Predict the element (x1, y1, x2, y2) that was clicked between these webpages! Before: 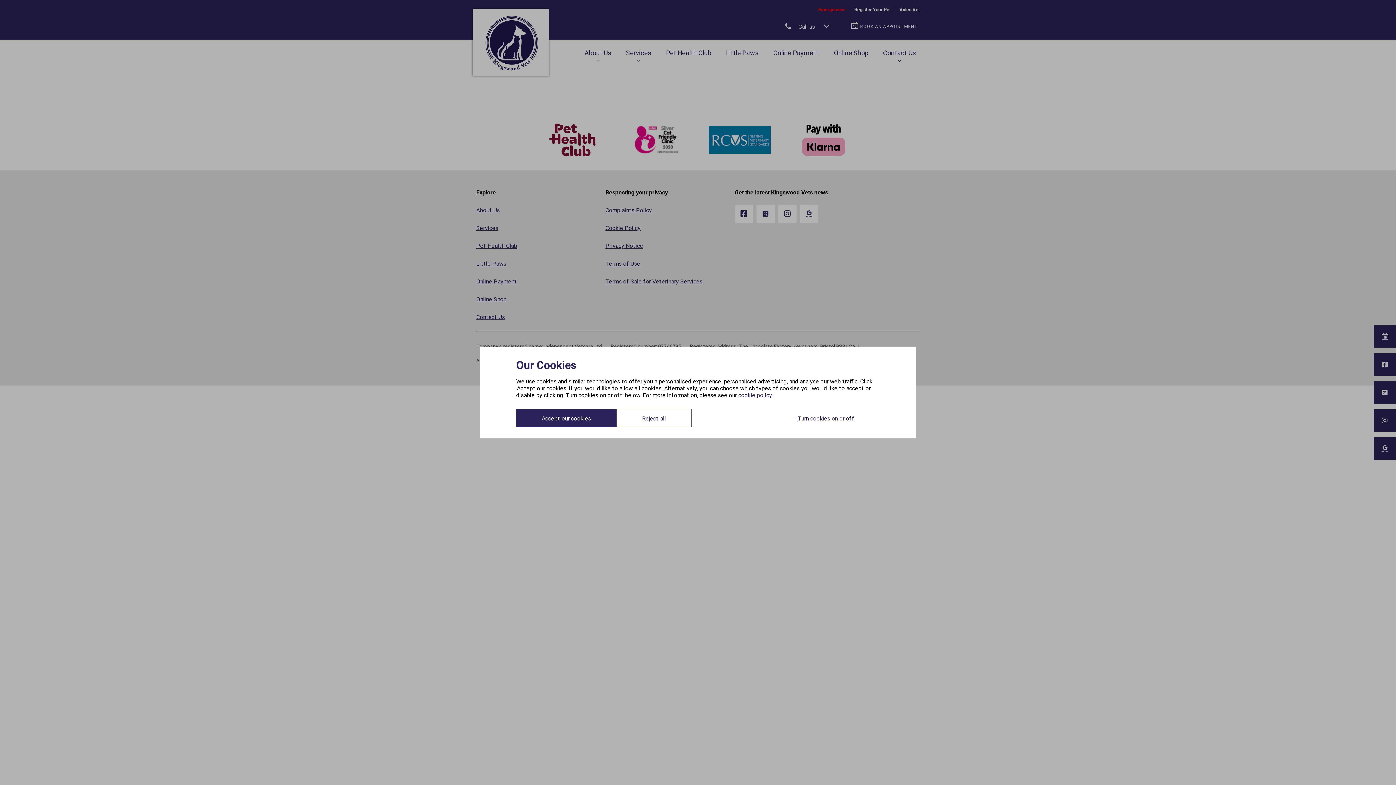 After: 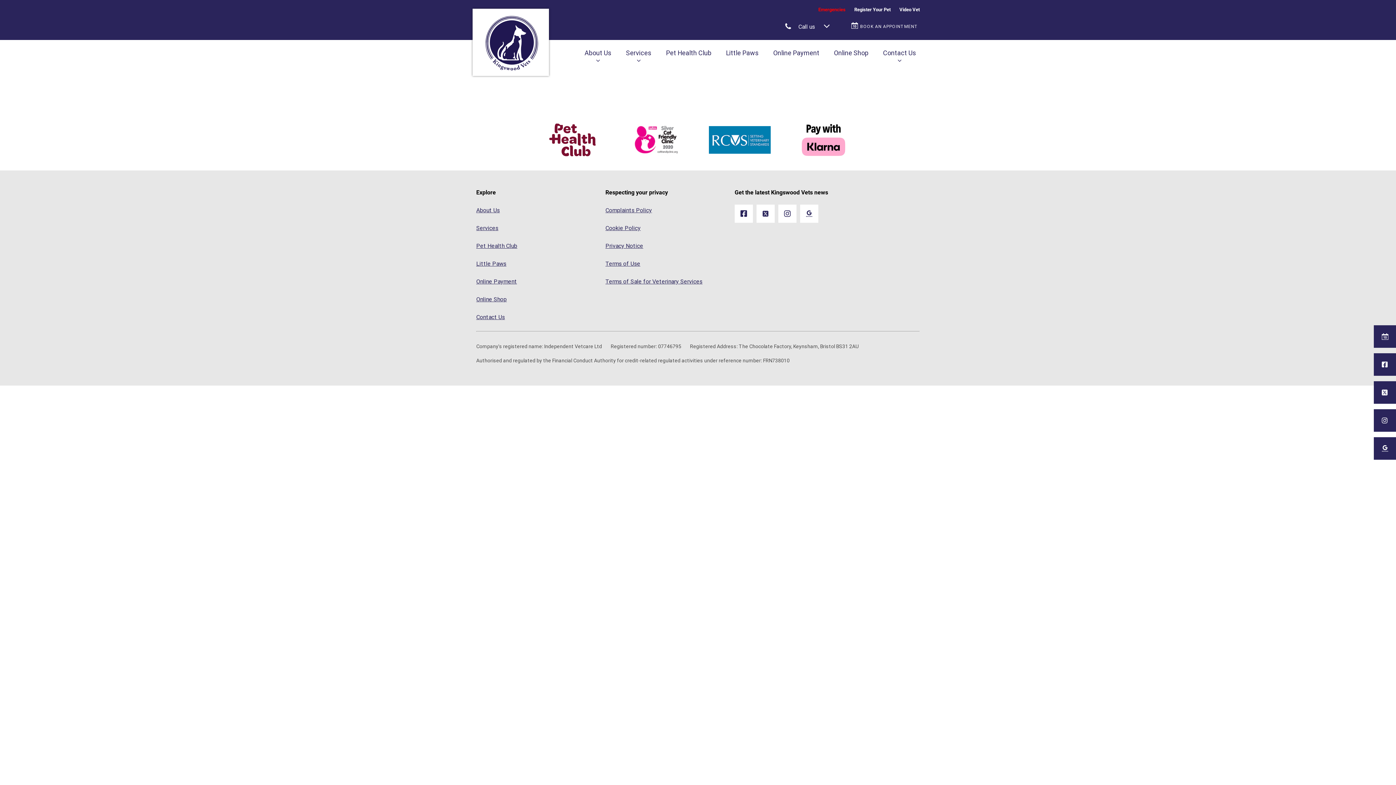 Action: label: Reject all bbox: (616, 409, 691, 427)